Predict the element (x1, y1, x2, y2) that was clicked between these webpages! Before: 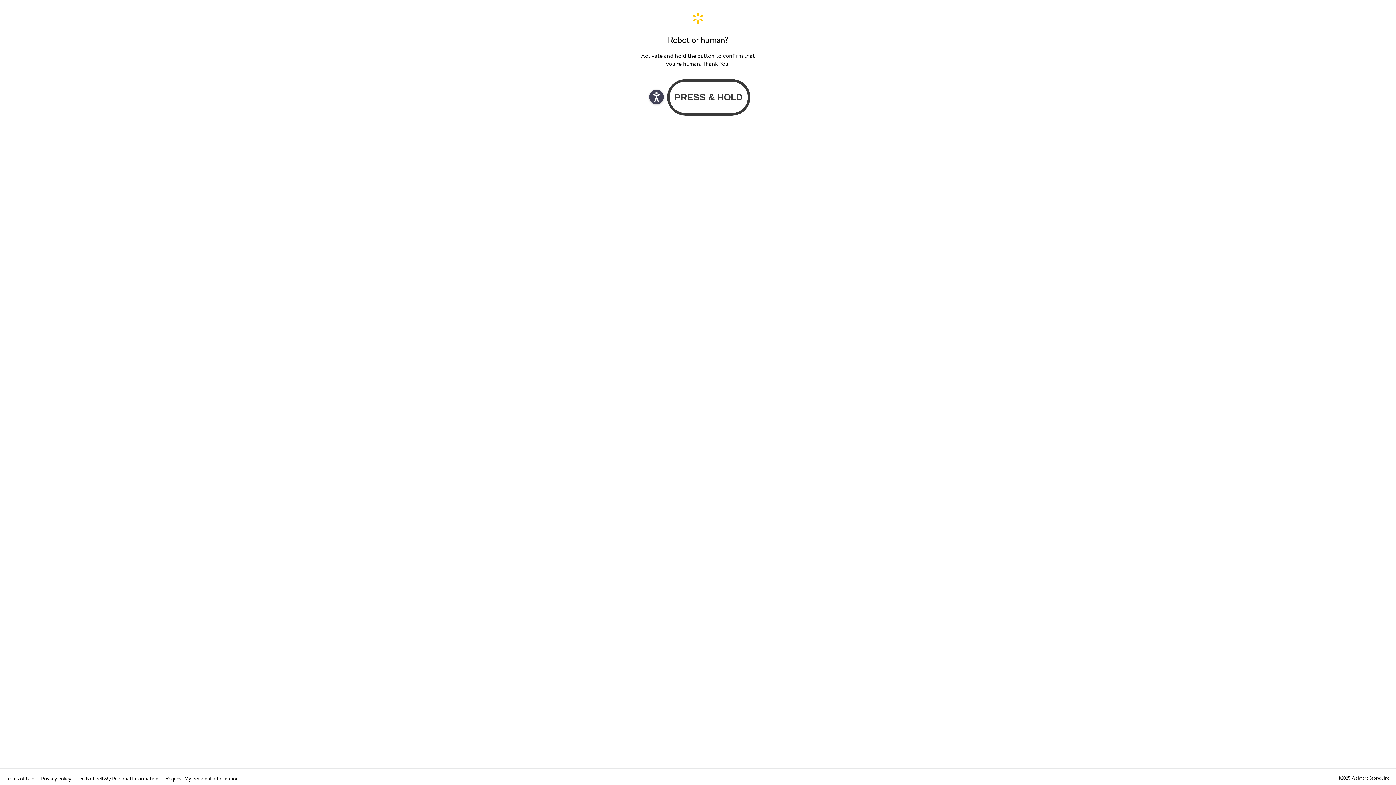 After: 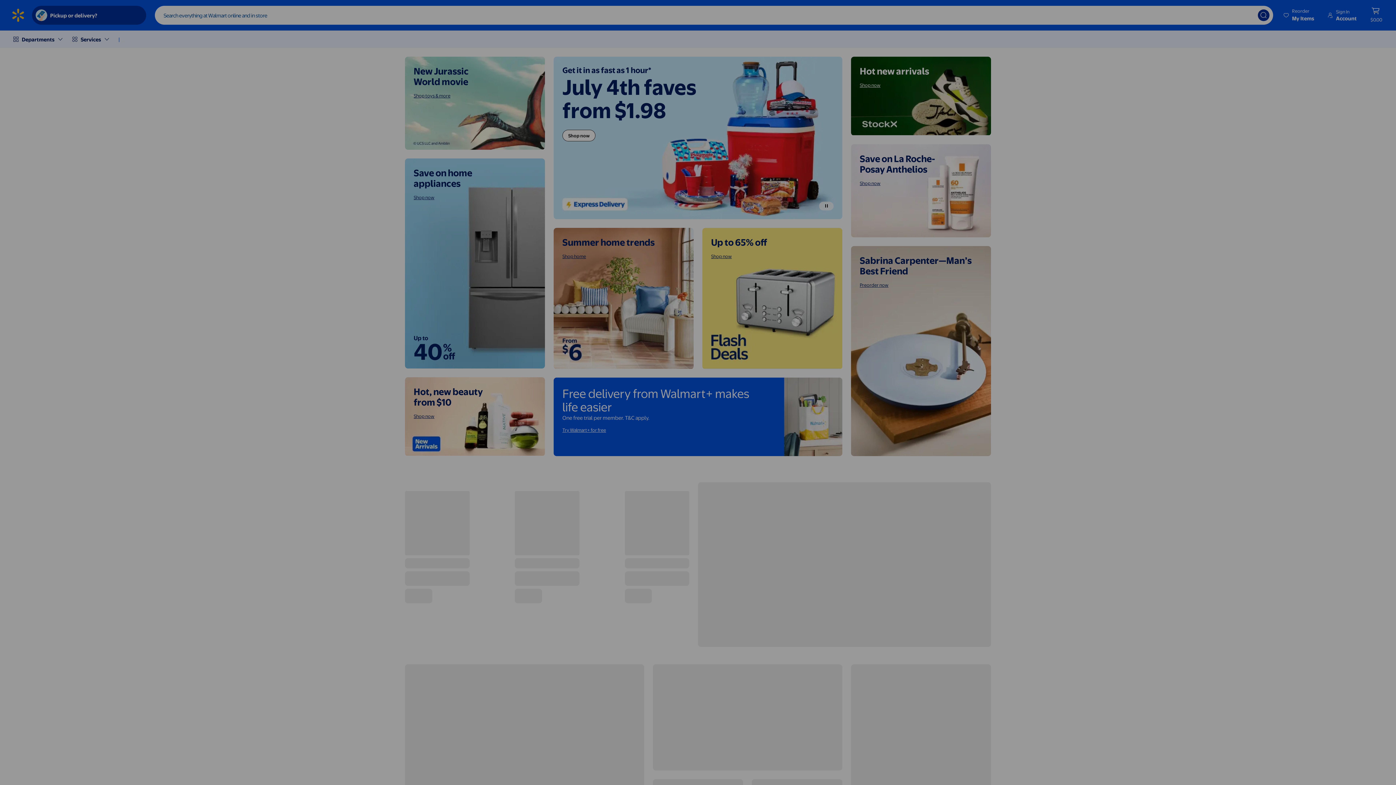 Action: bbox: (640, 11, 756, 24) label: Walmart. Save Money. Live Better. Home Page